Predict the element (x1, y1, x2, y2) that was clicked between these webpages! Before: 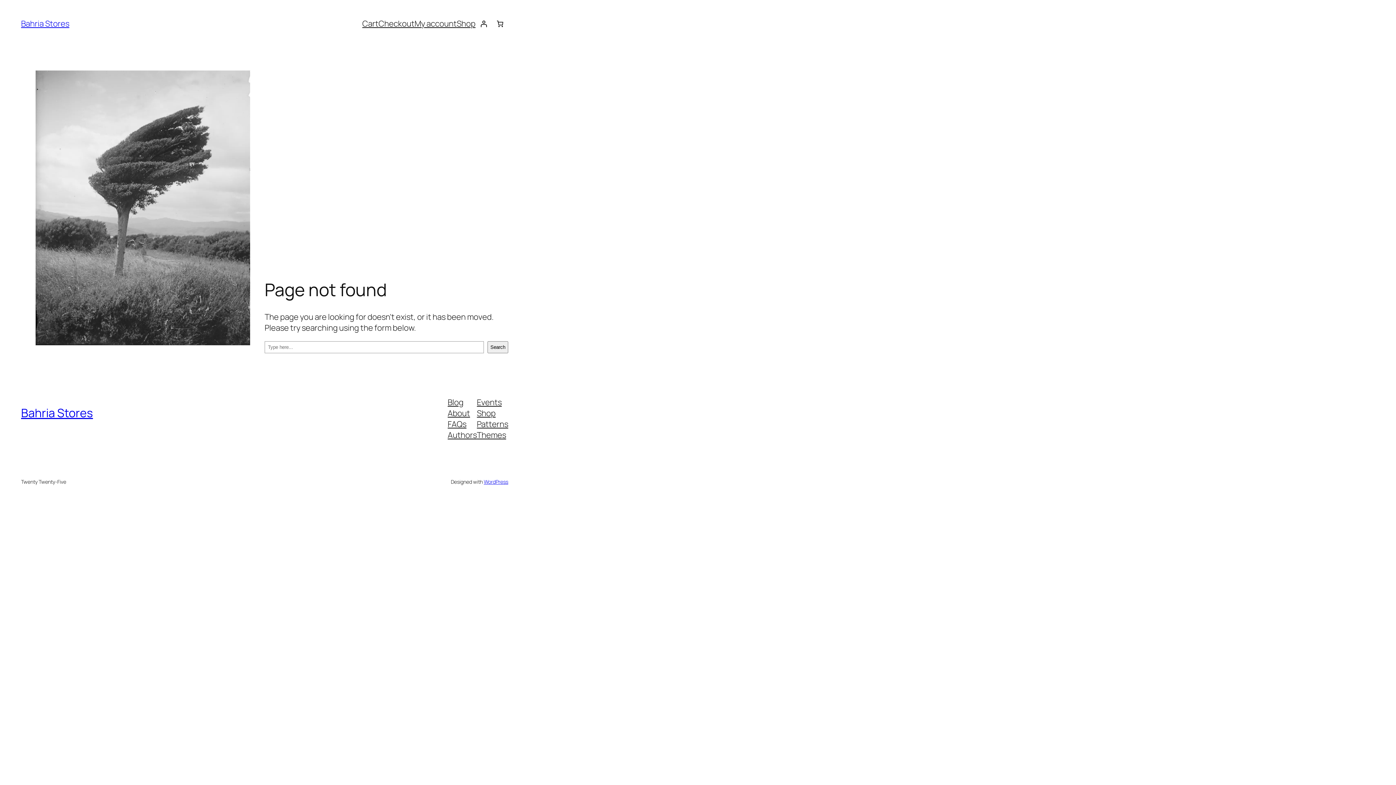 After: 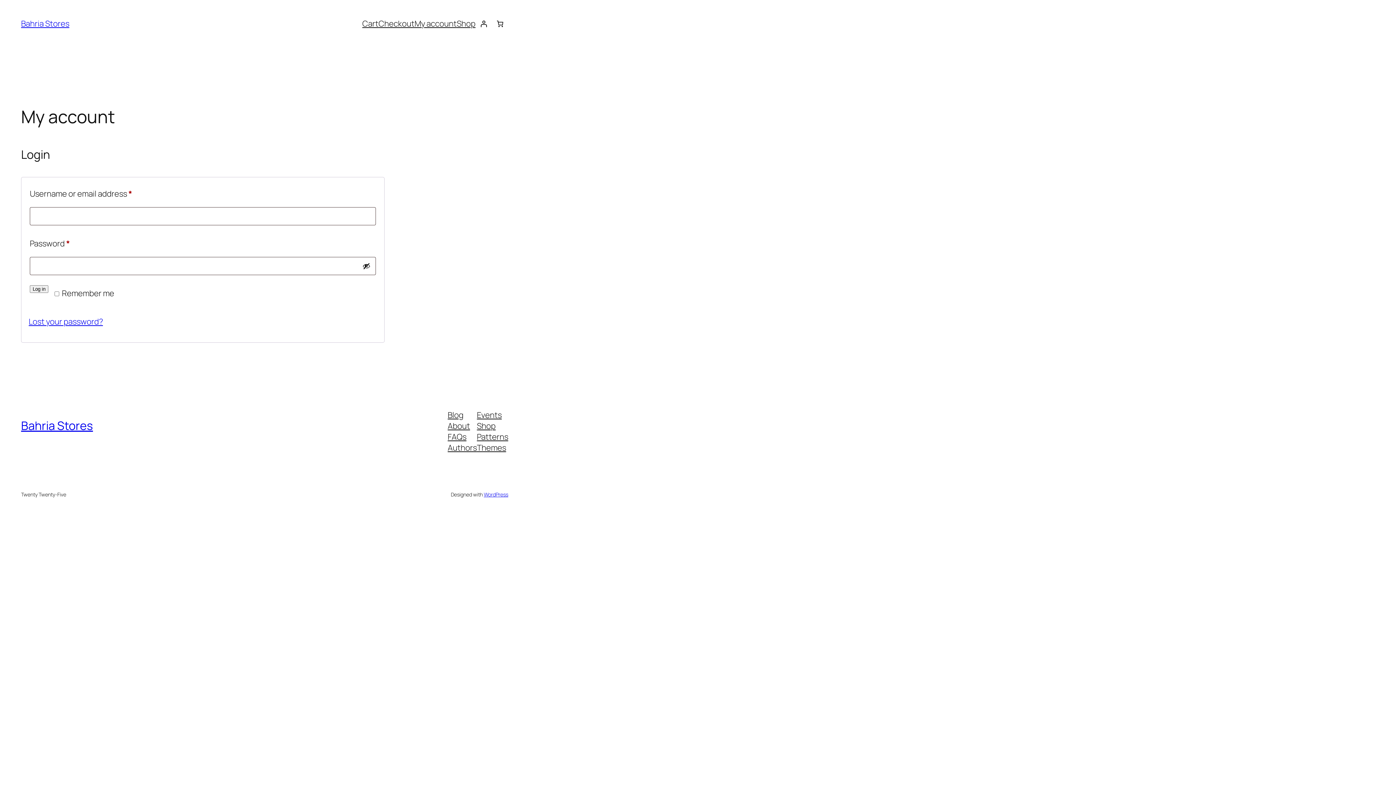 Action: bbox: (475, 15, 492, 31) label: Login